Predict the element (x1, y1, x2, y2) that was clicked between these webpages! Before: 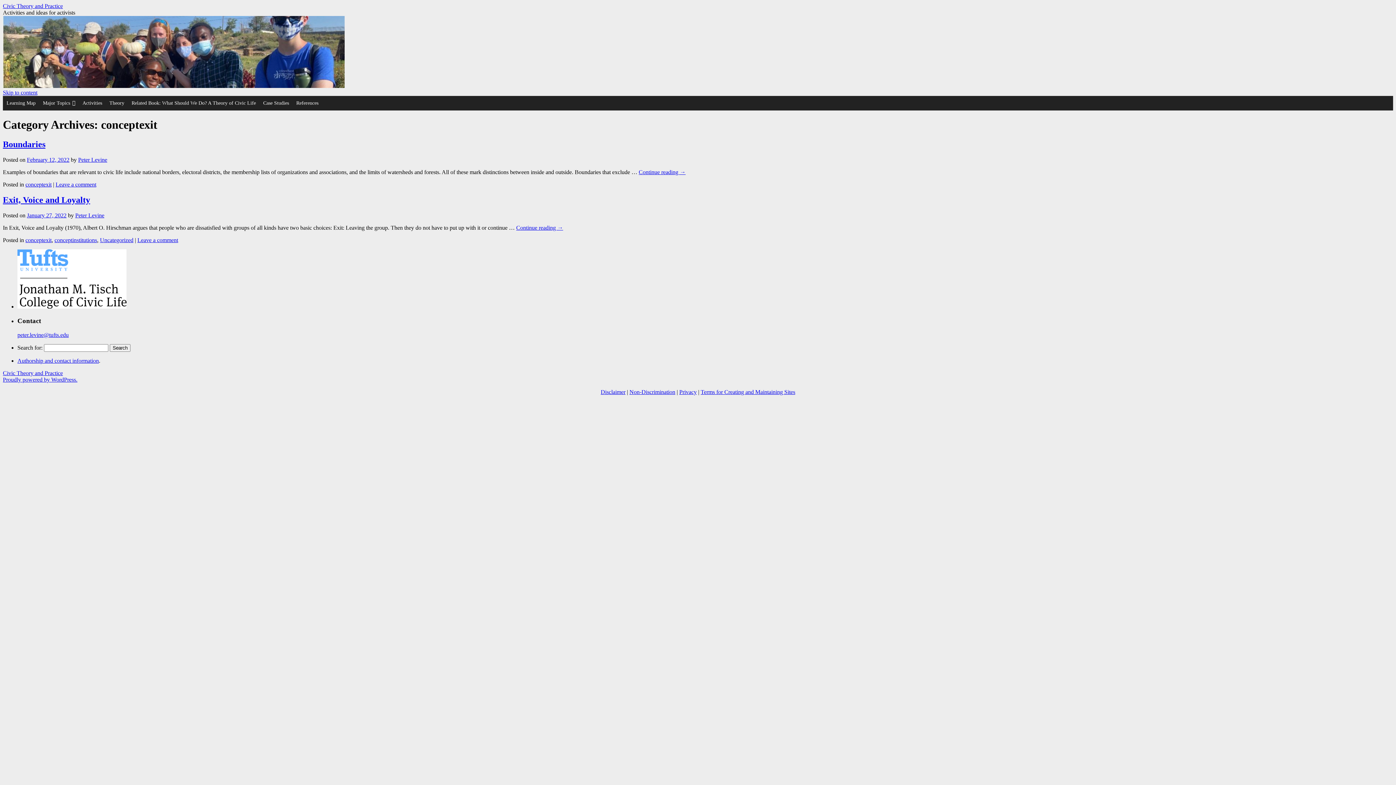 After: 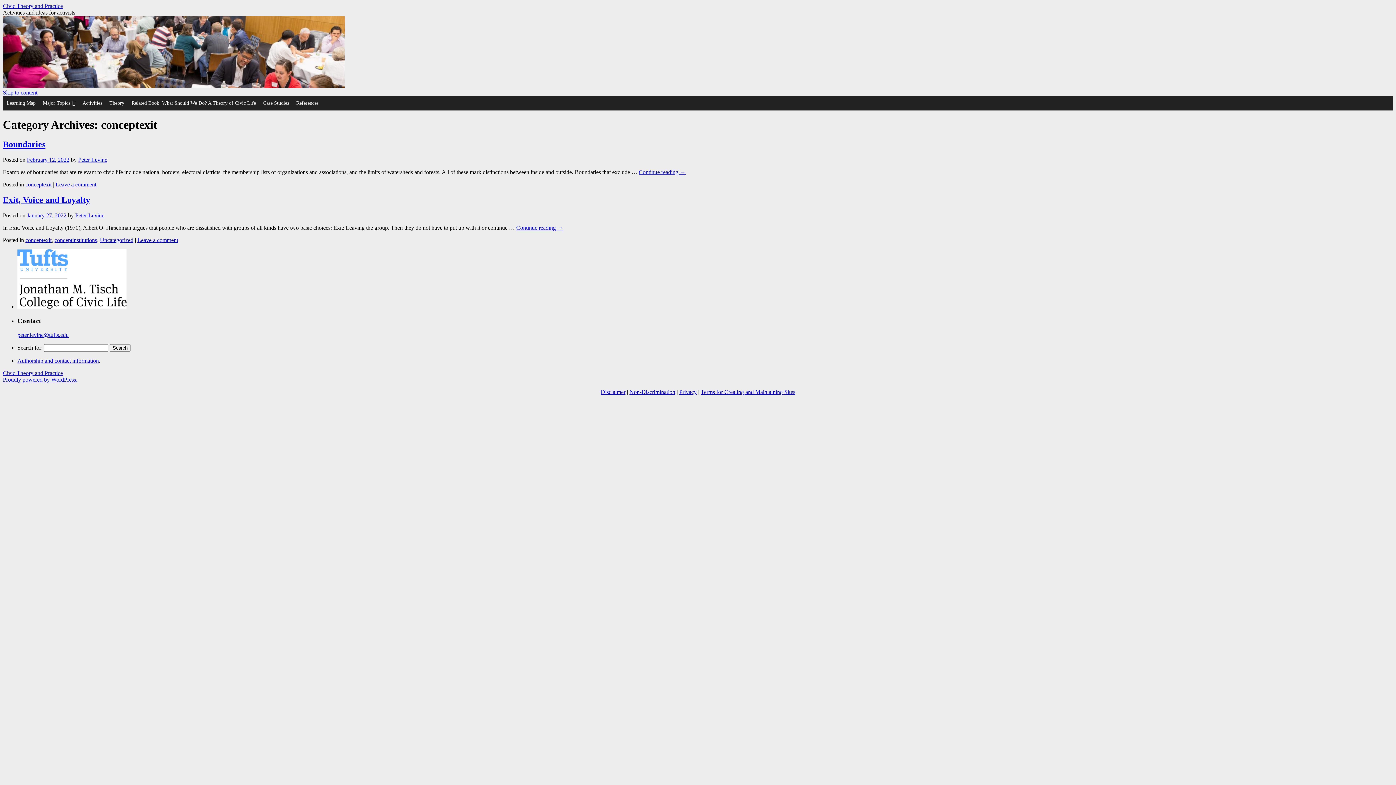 Action: bbox: (25, 236, 51, 243) label: conceptexit